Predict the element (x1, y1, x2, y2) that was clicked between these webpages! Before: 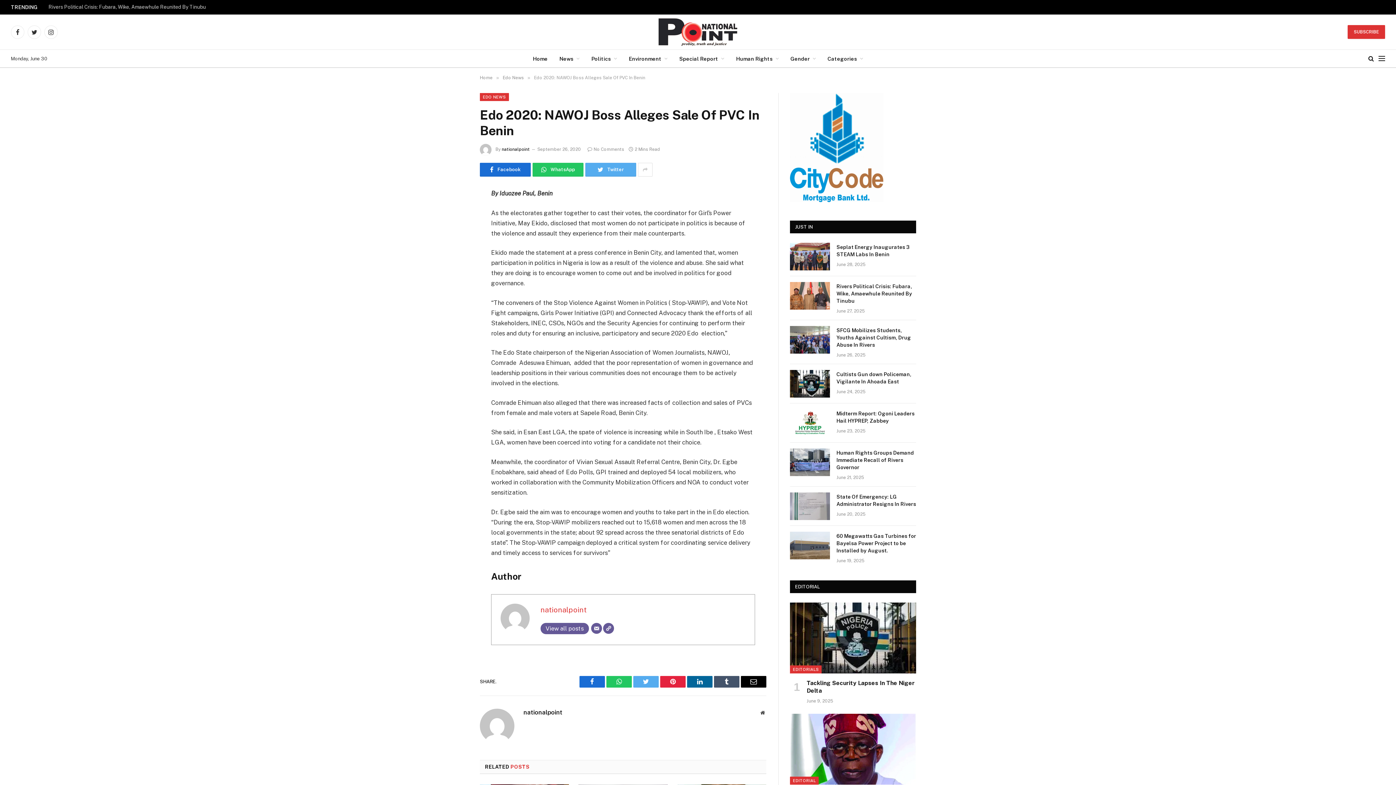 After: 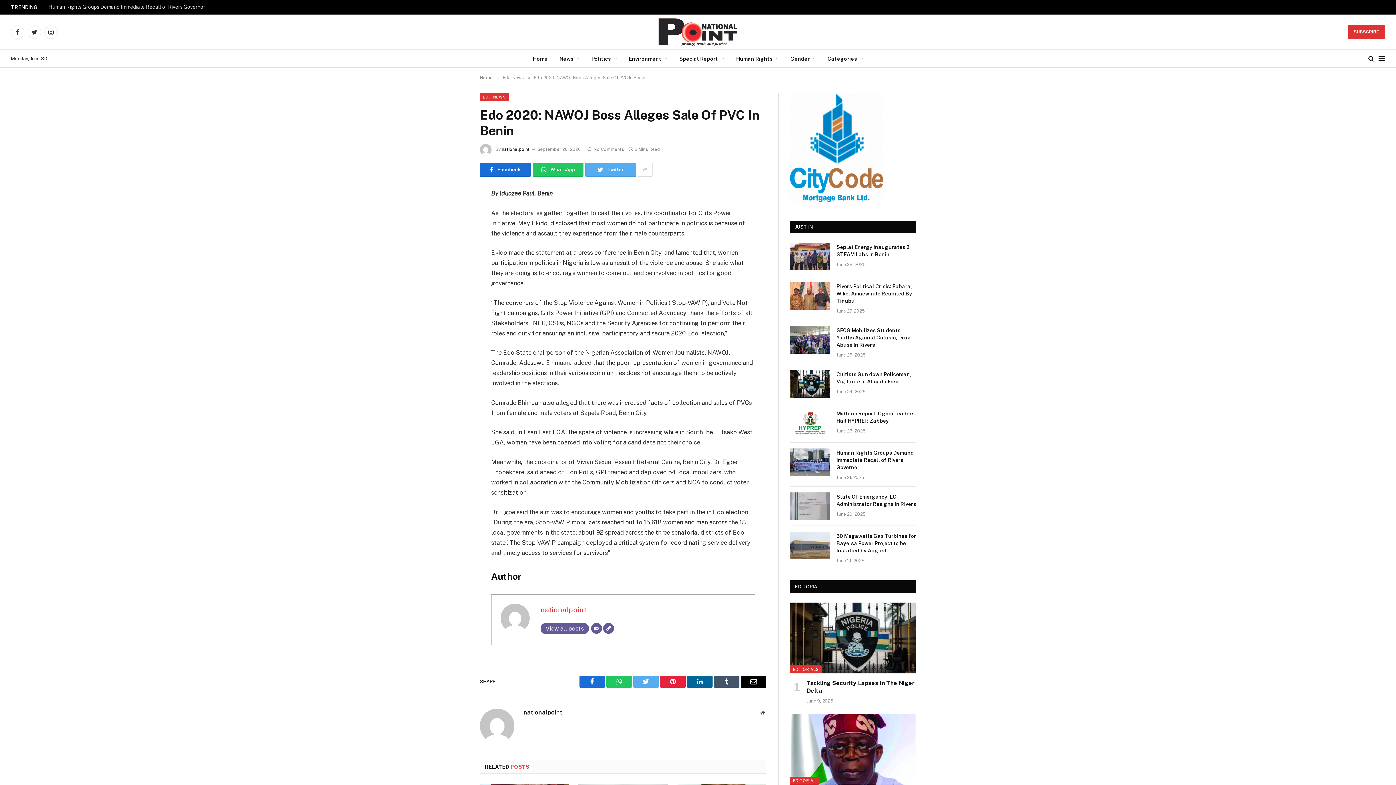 Action: bbox: (447, 297, 461, 312)